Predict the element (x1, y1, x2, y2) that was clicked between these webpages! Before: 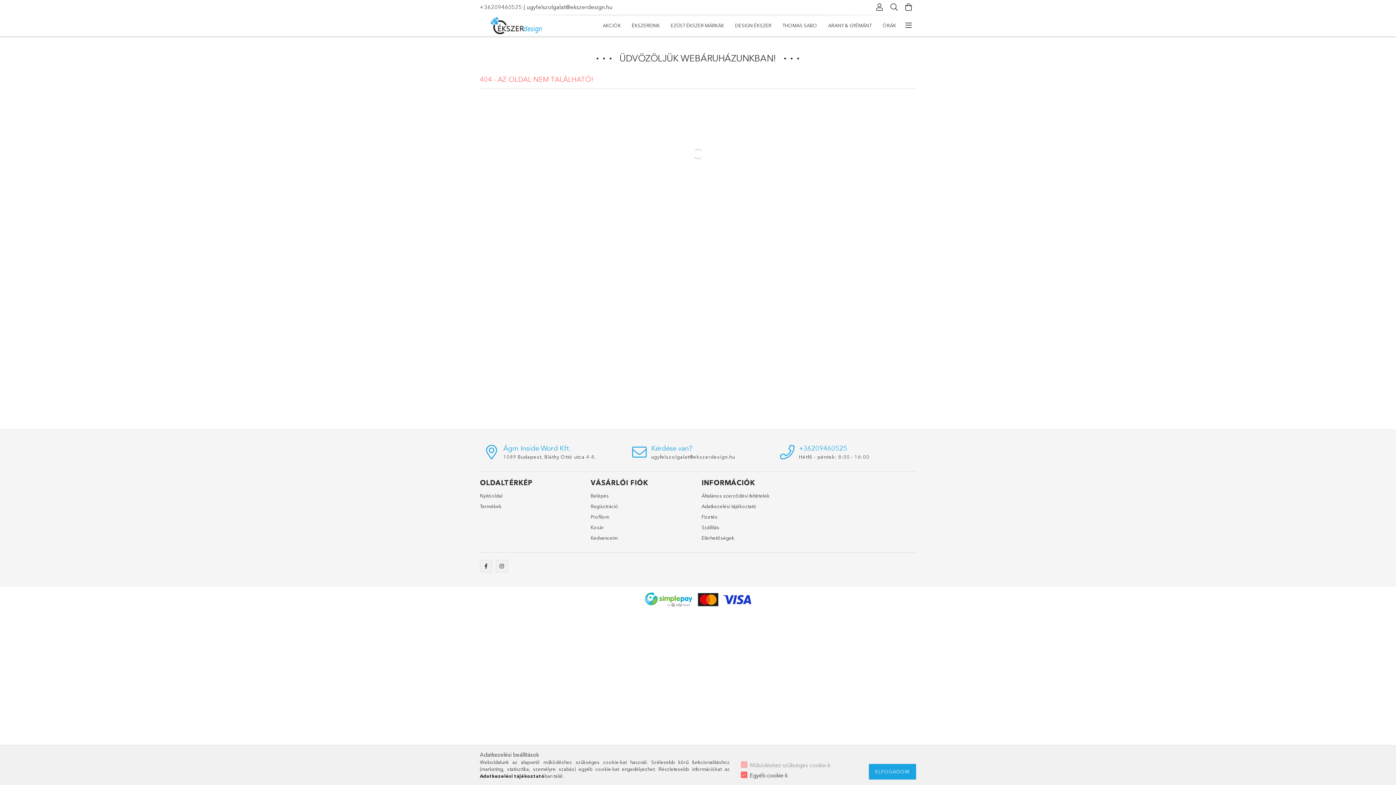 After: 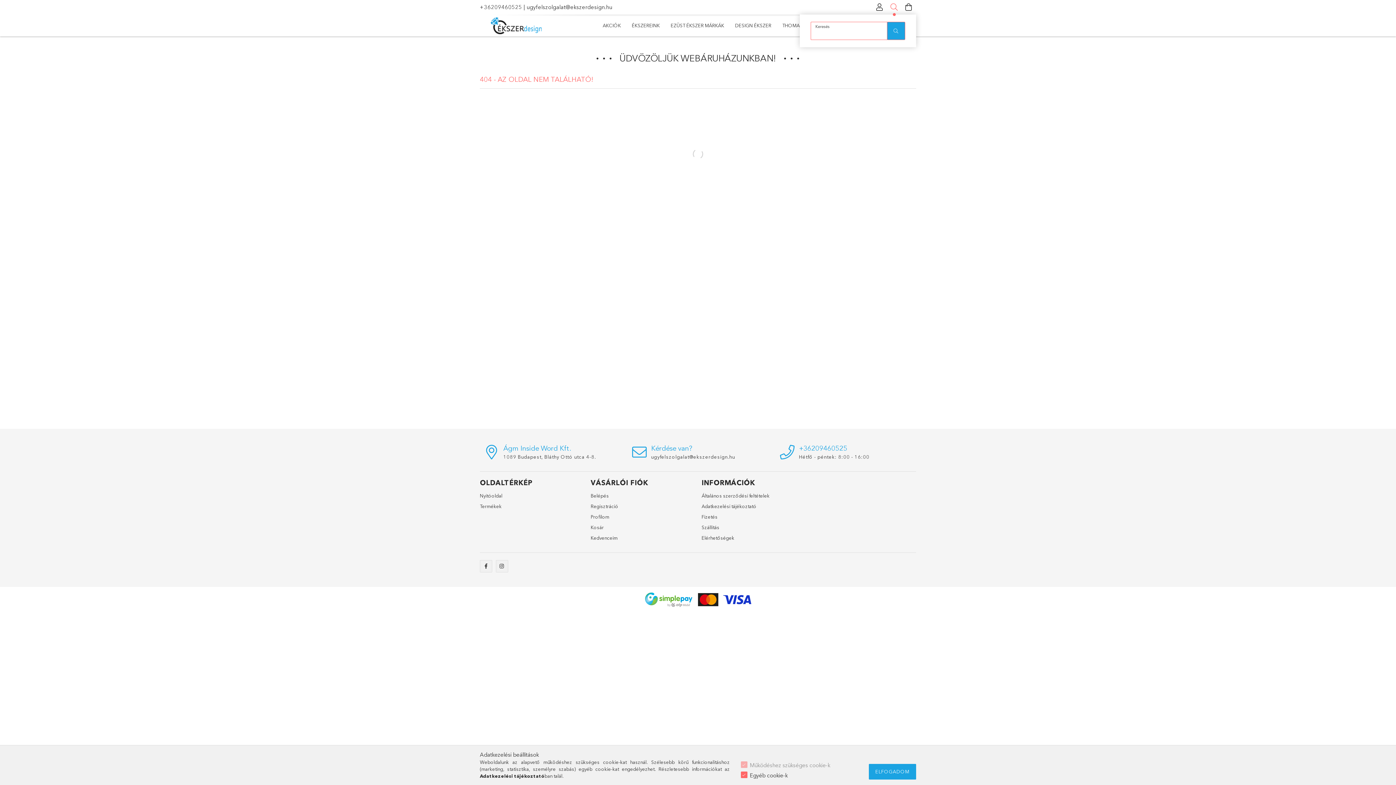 Action: bbox: (887, 0, 901, 14) label: Keresés